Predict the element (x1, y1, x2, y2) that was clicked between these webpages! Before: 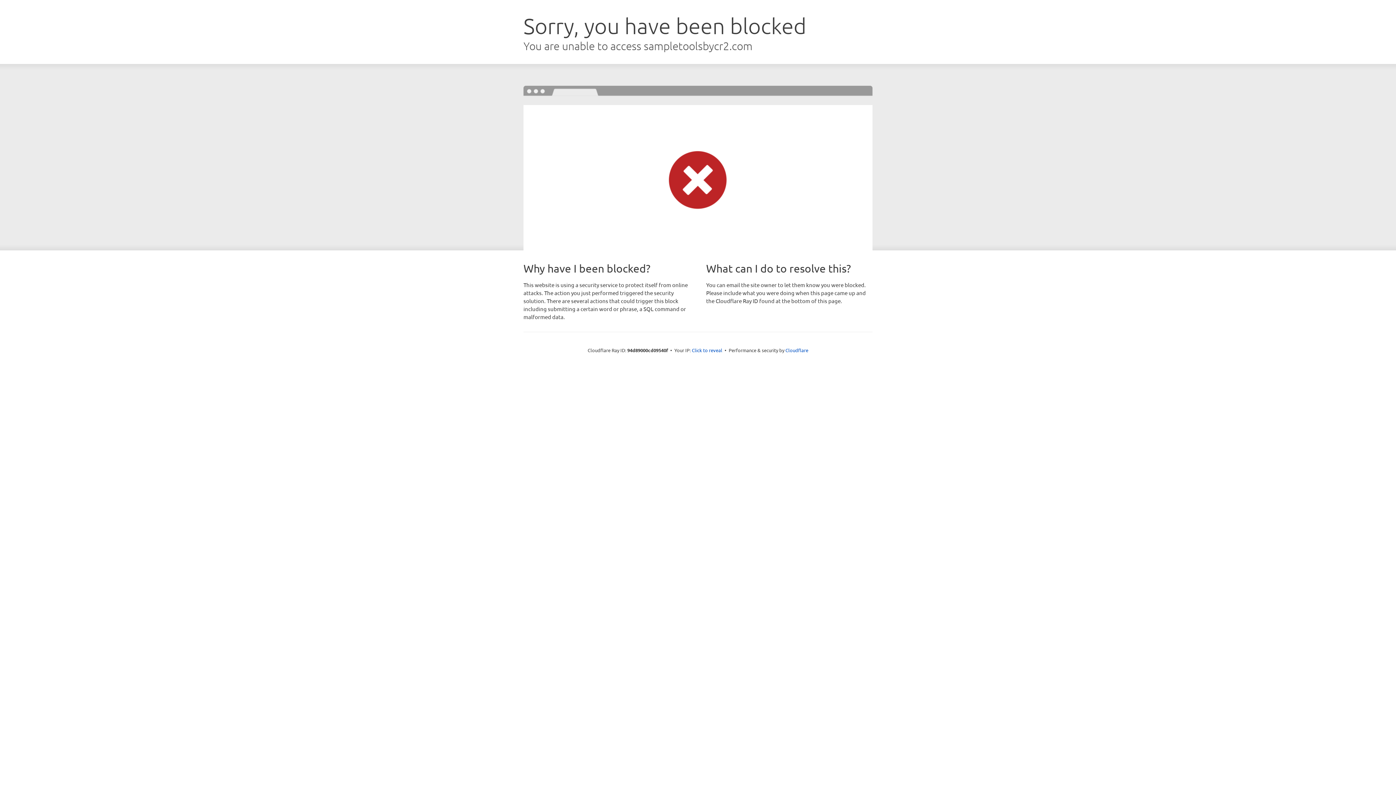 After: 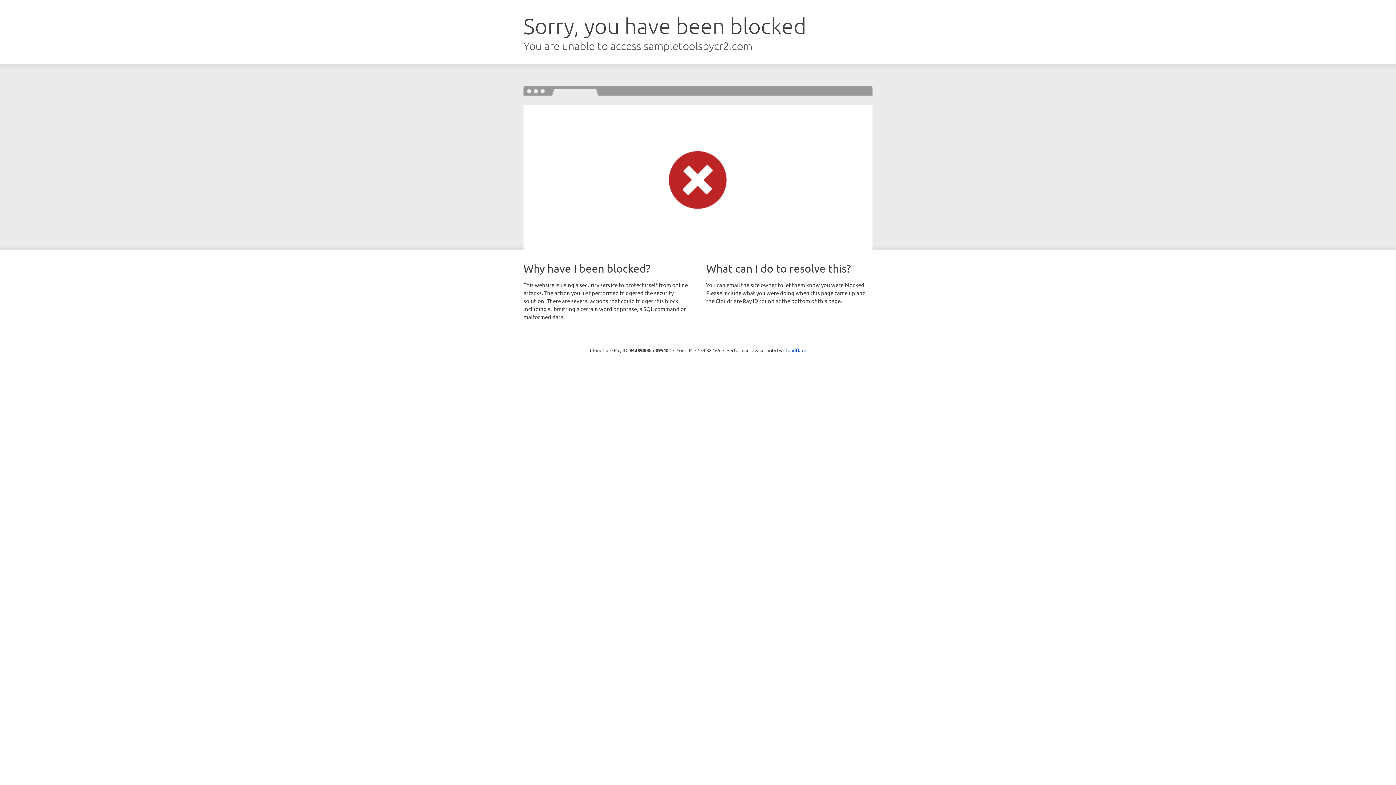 Action: label: Click to reveal bbox: (692, 346, 722, 353)